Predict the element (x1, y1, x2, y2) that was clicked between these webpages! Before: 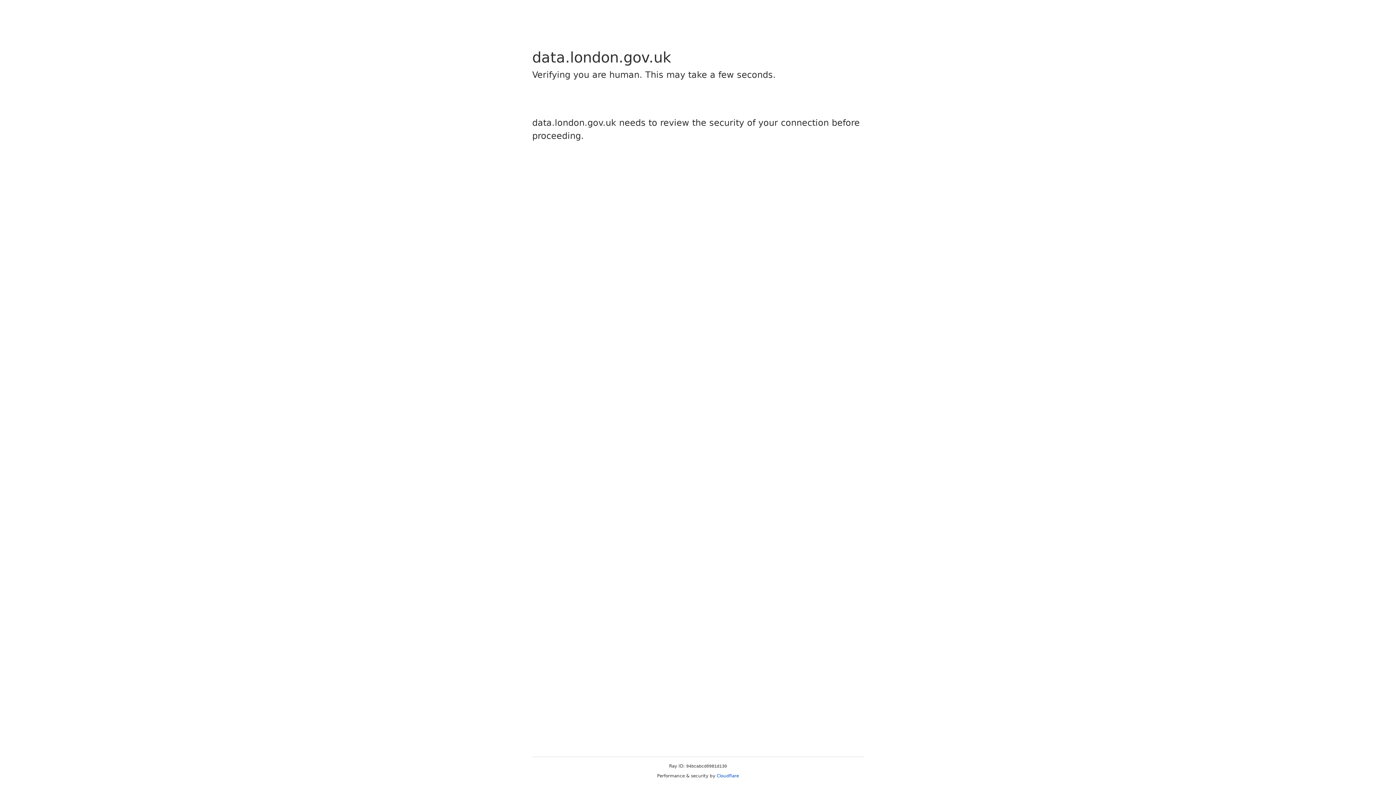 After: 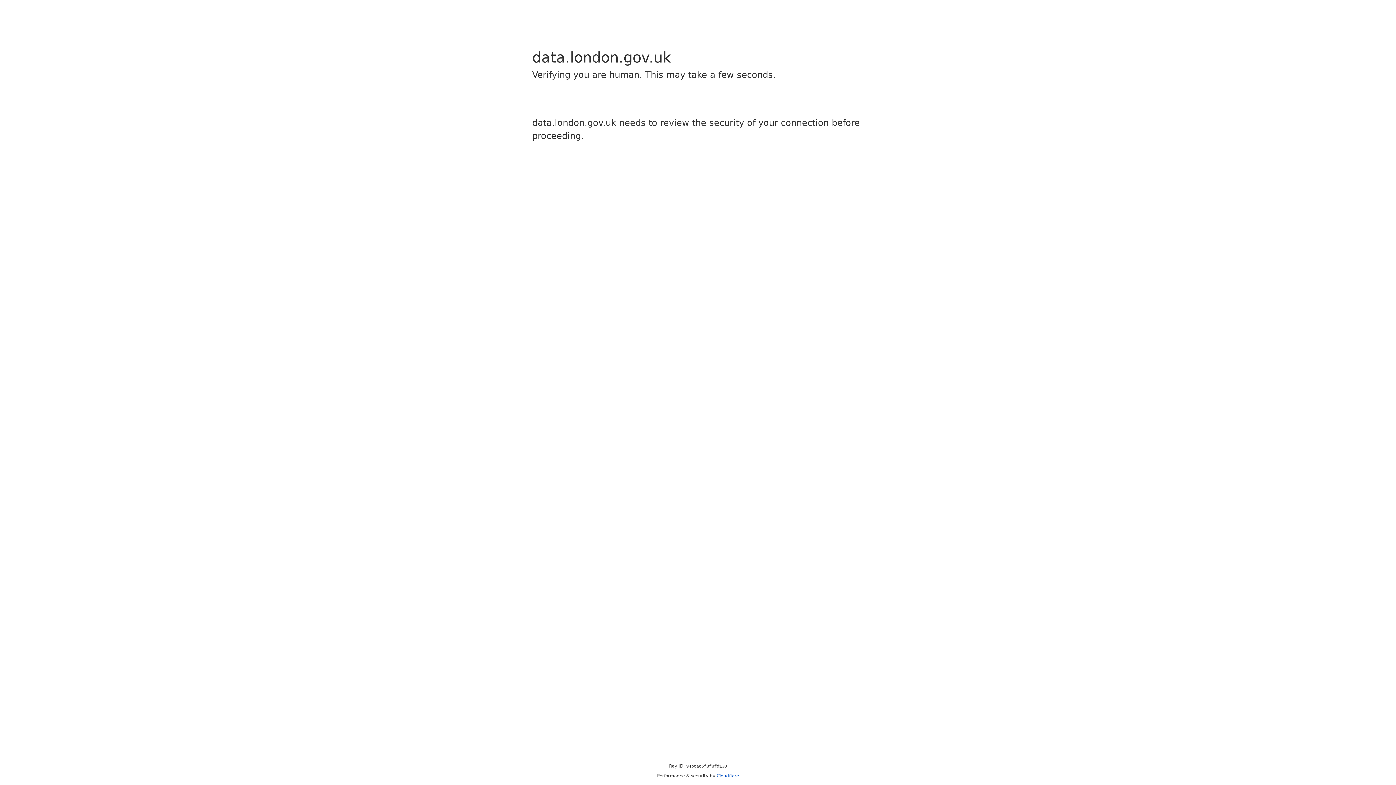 Action: bbox: (716, 773, 739, 778) label: Cloudflare